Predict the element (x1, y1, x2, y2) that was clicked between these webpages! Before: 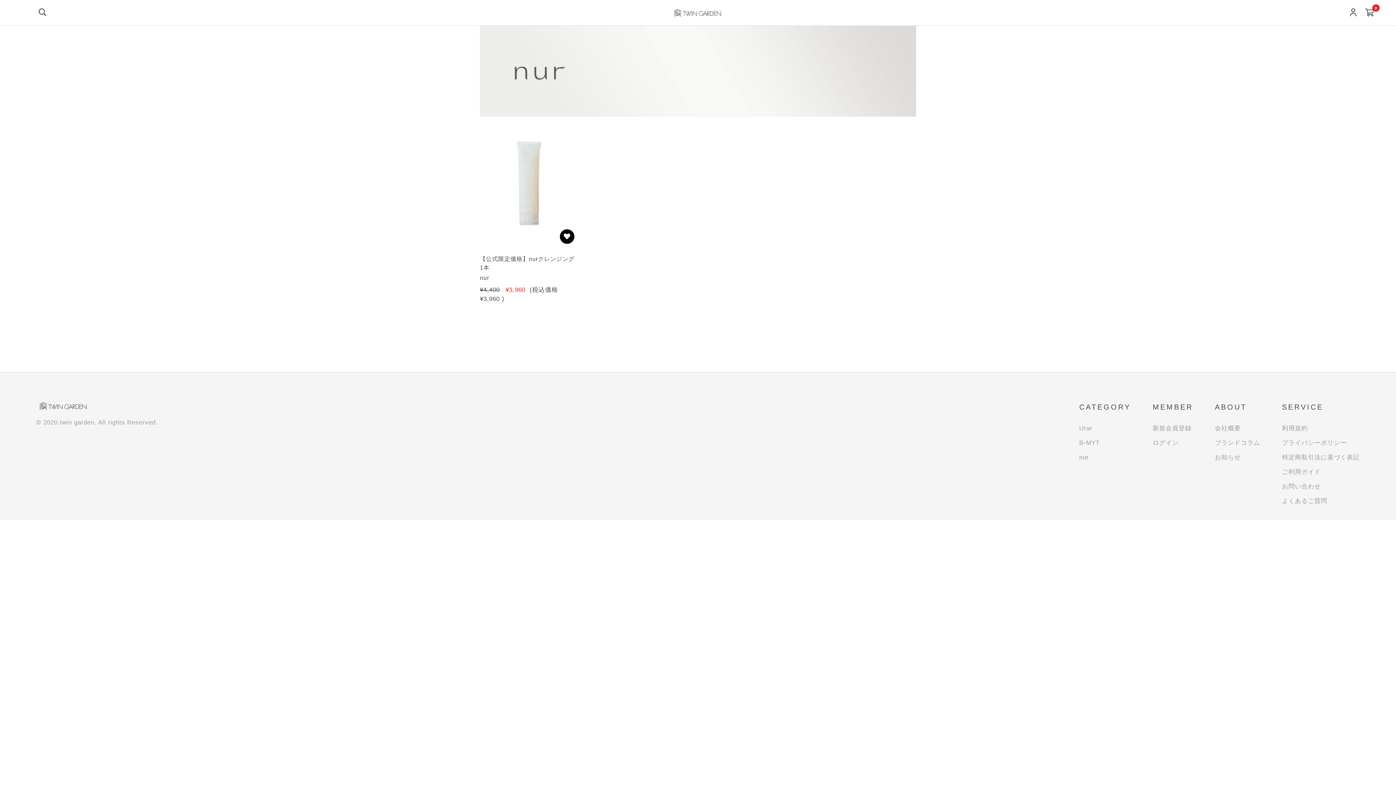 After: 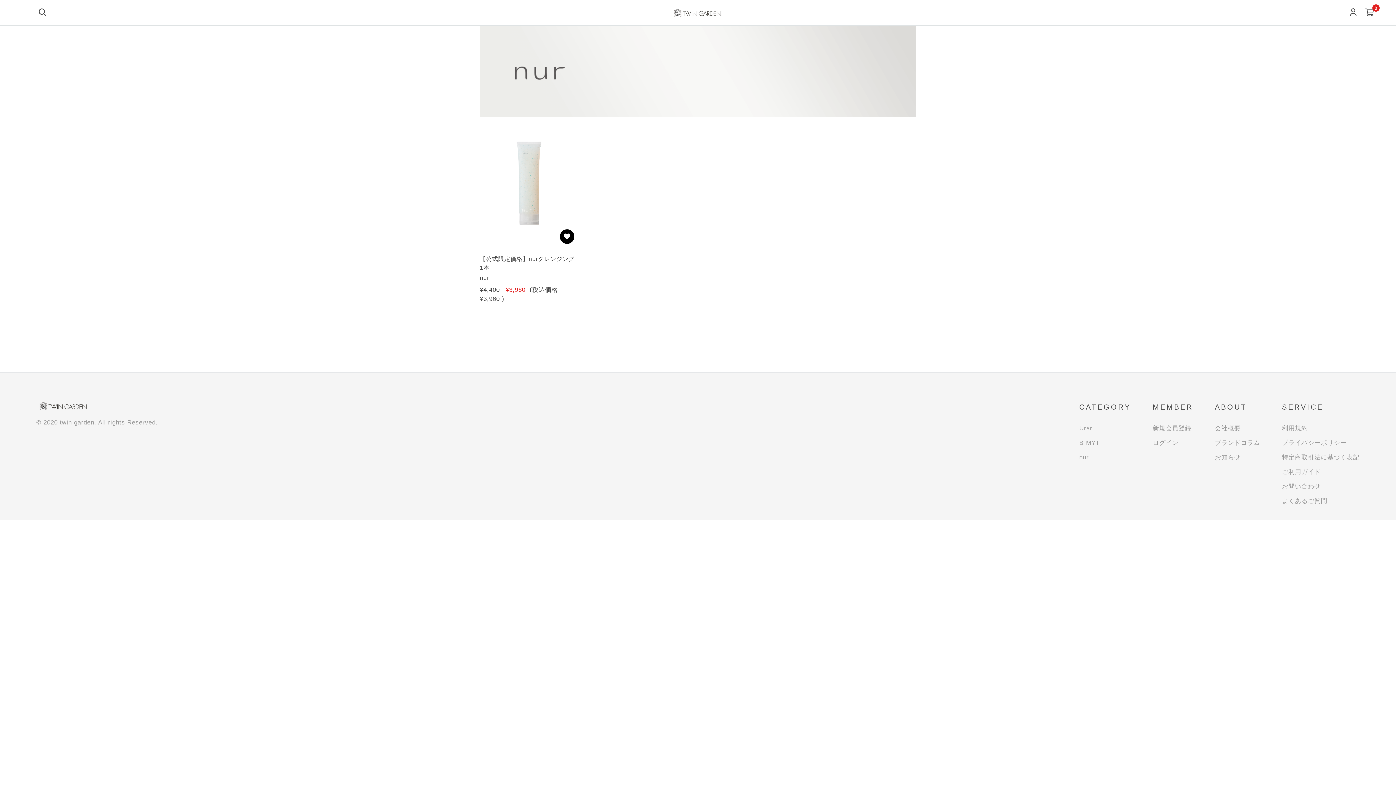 Action: bbox: (1079, 454, 1089, 461) label: nur